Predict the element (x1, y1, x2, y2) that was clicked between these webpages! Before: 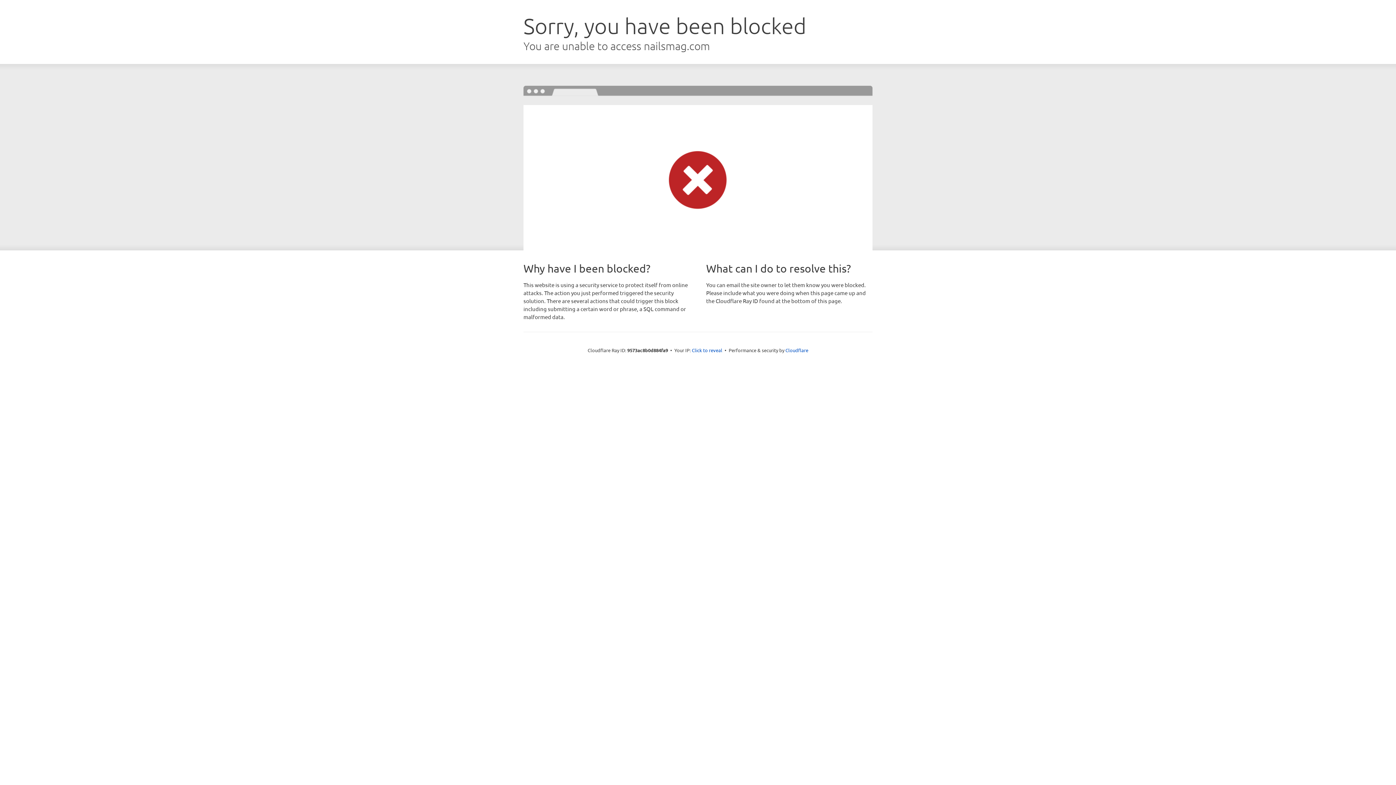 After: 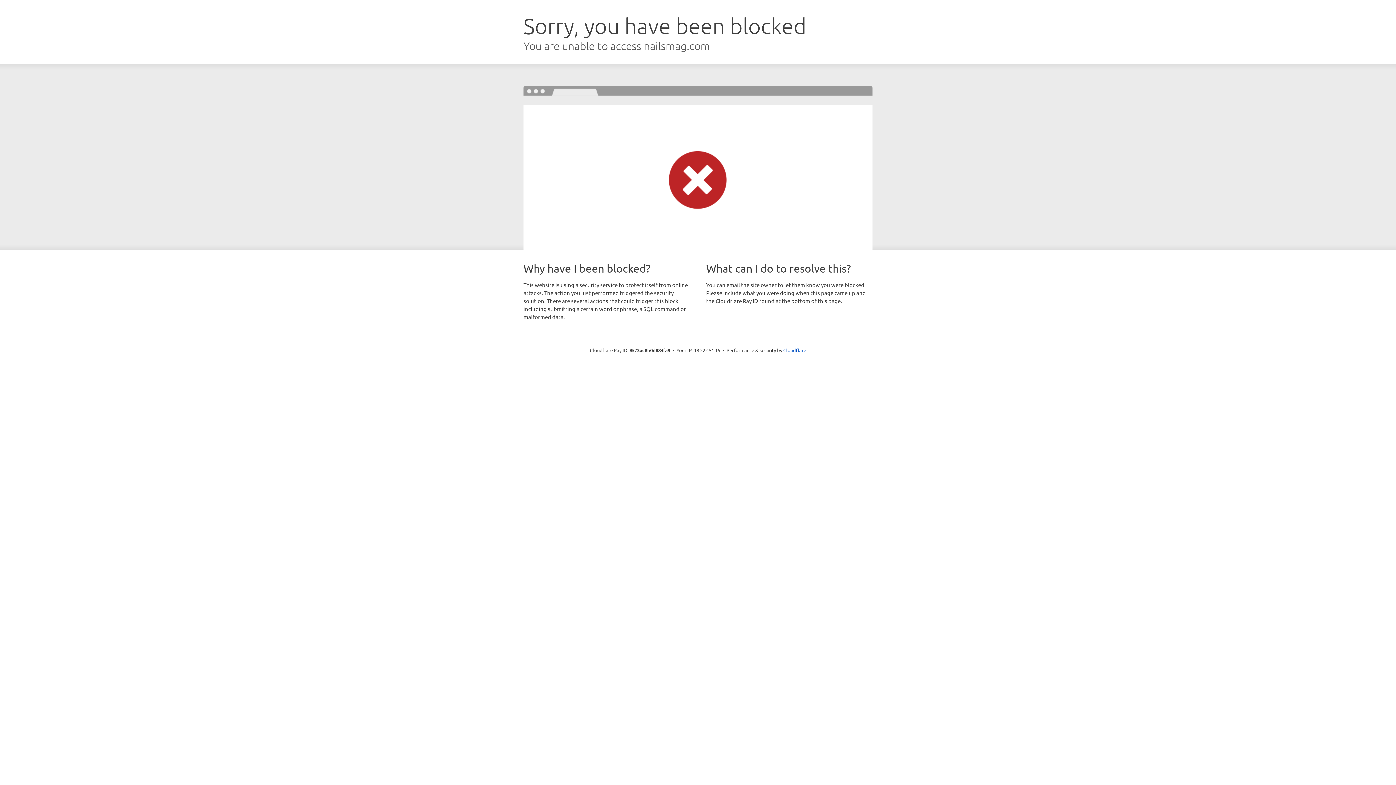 Action: label: Click to reveal bbox: (692, 346, 722, 353)